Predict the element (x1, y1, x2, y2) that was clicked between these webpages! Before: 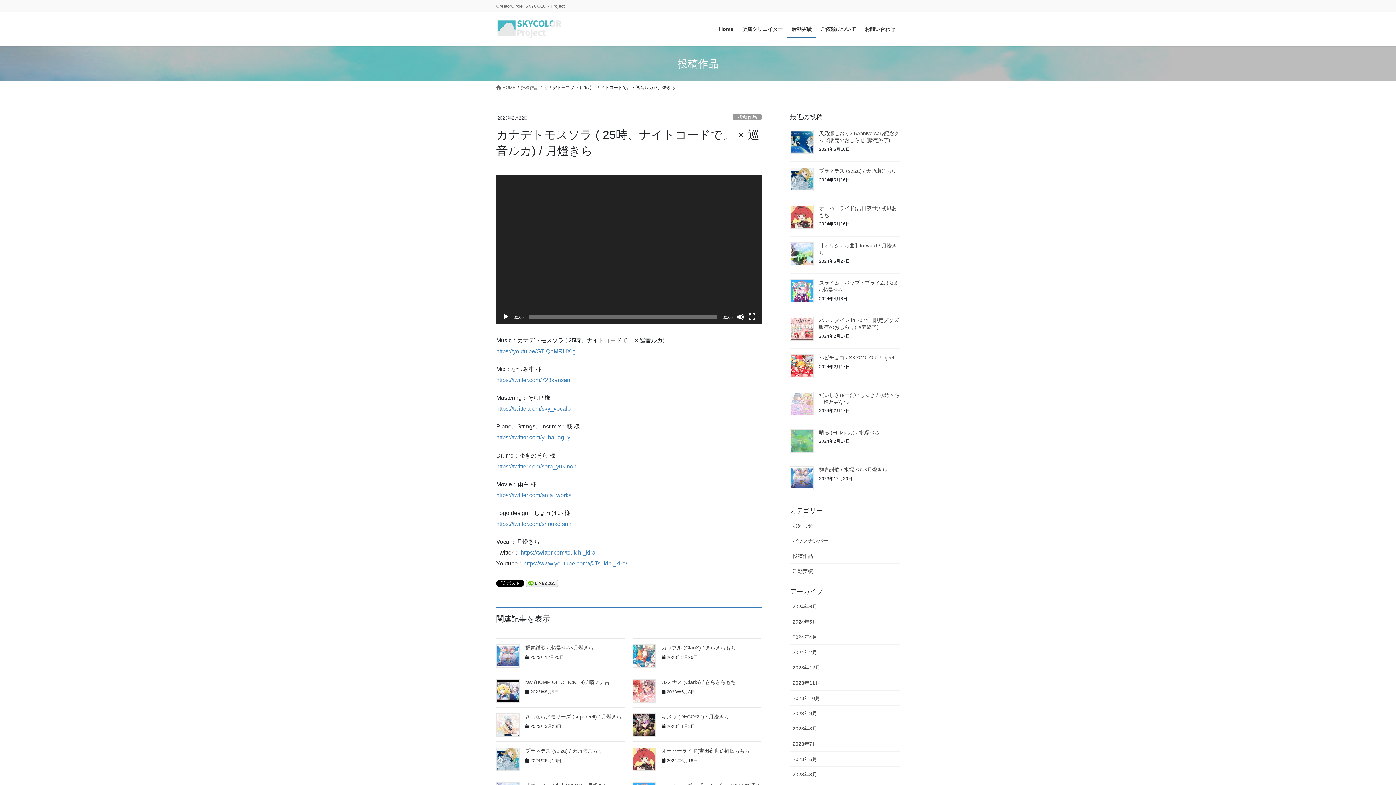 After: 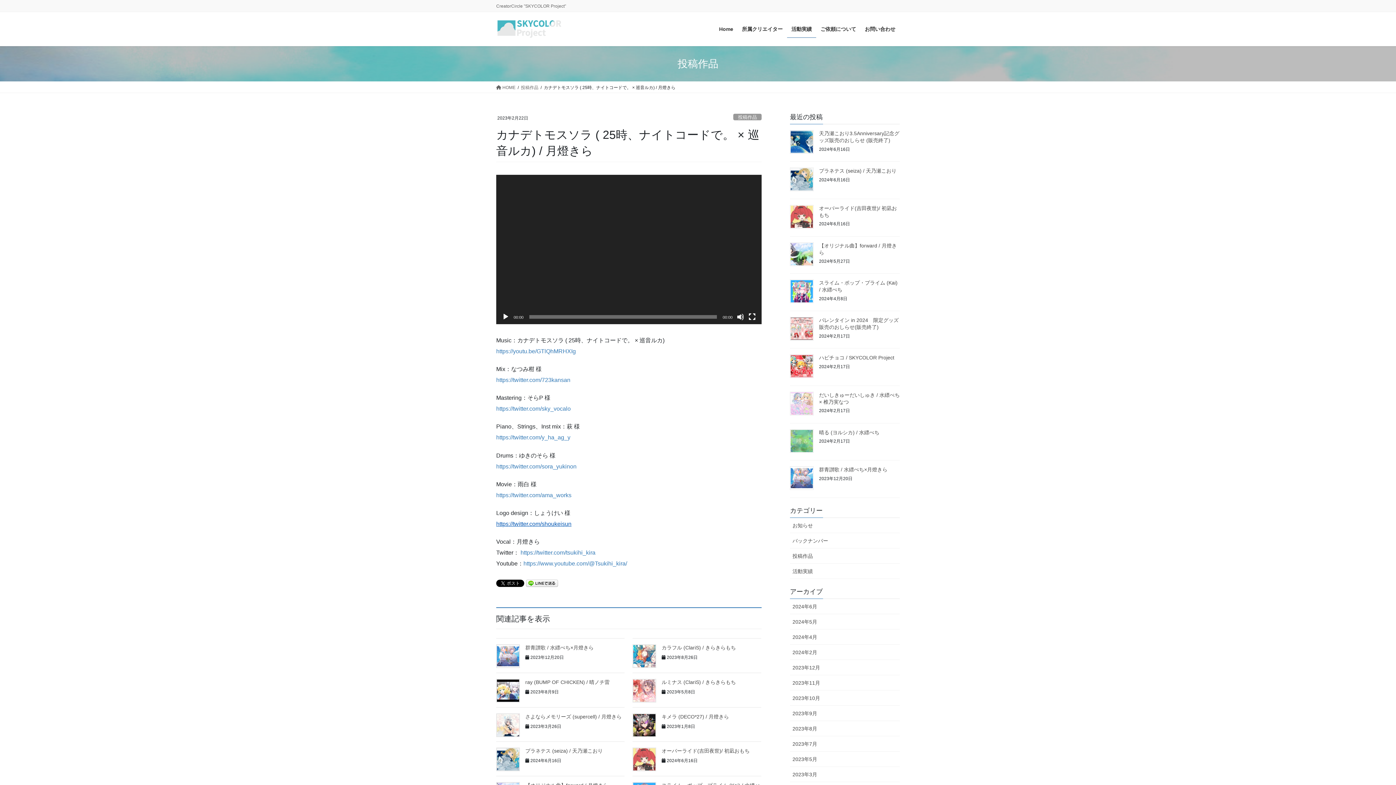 Action: label: https://twitter.com/shoukeisun bbox: (496, 521, 571, 527)